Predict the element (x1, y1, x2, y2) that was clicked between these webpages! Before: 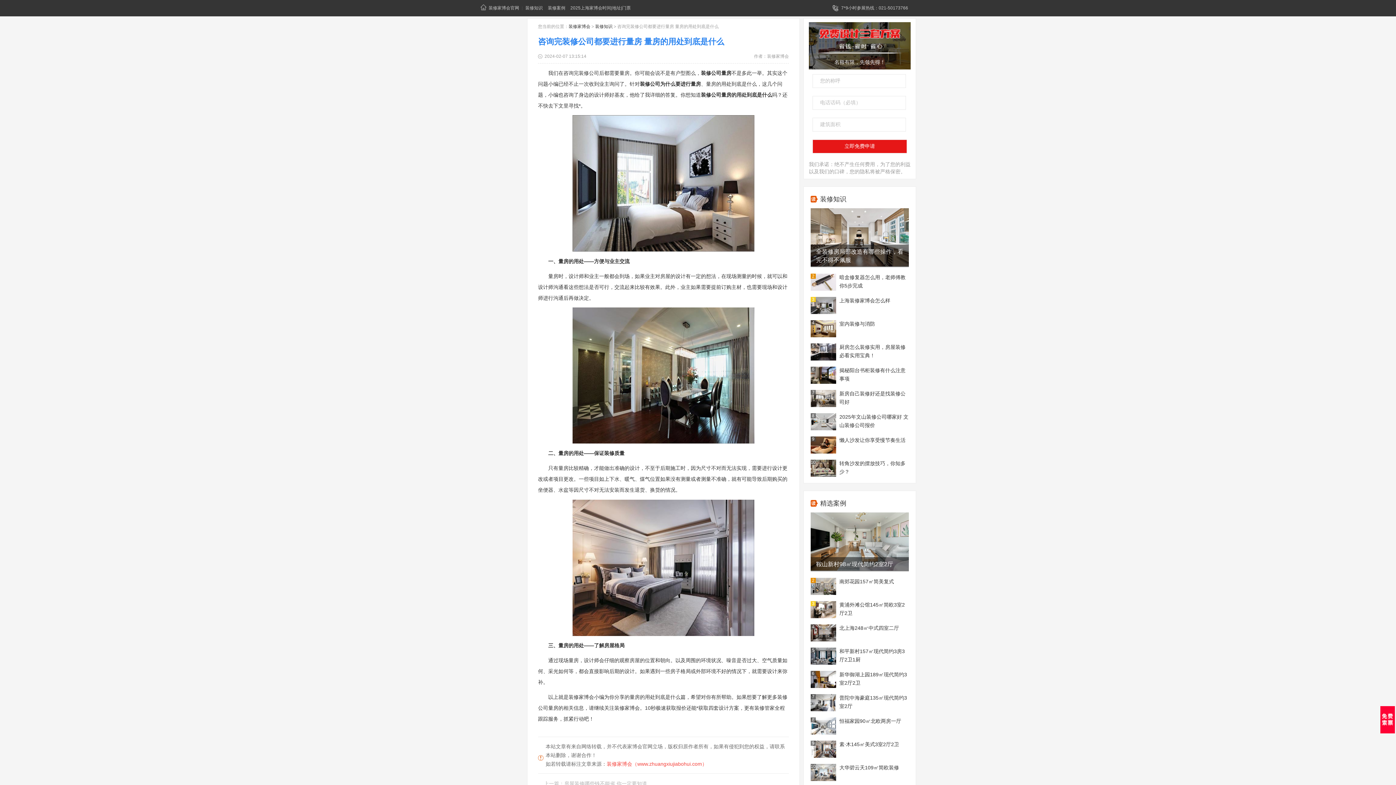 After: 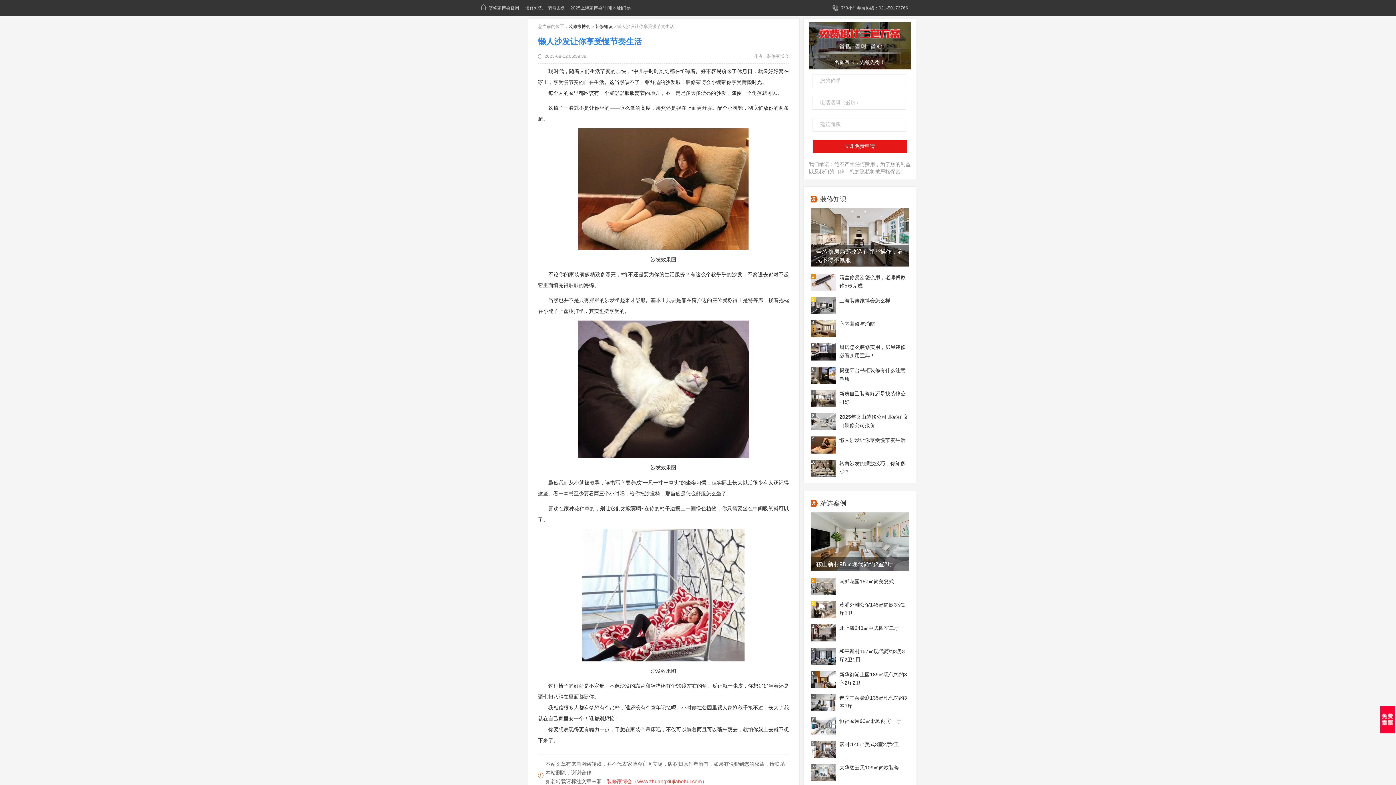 Action: bbox: (810, 441, 836, 447)